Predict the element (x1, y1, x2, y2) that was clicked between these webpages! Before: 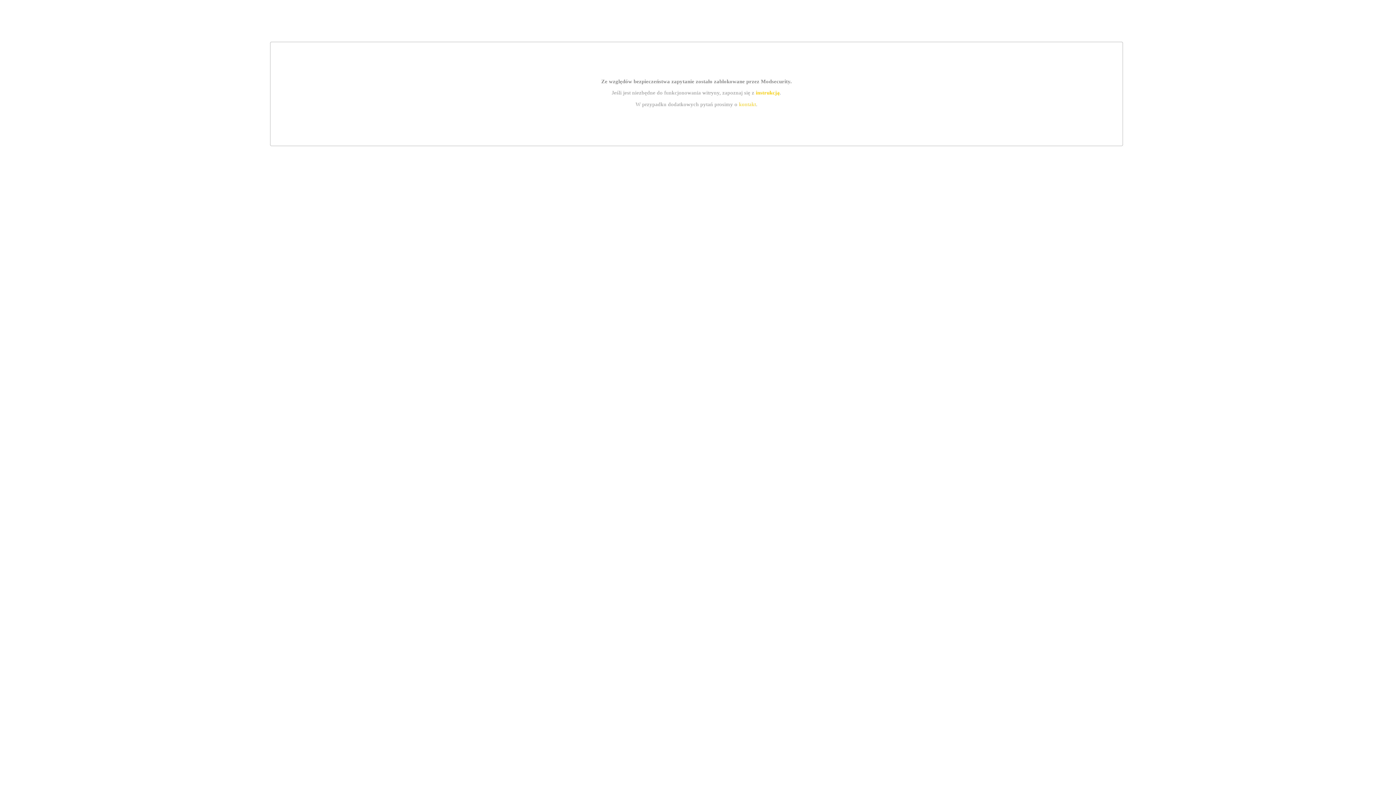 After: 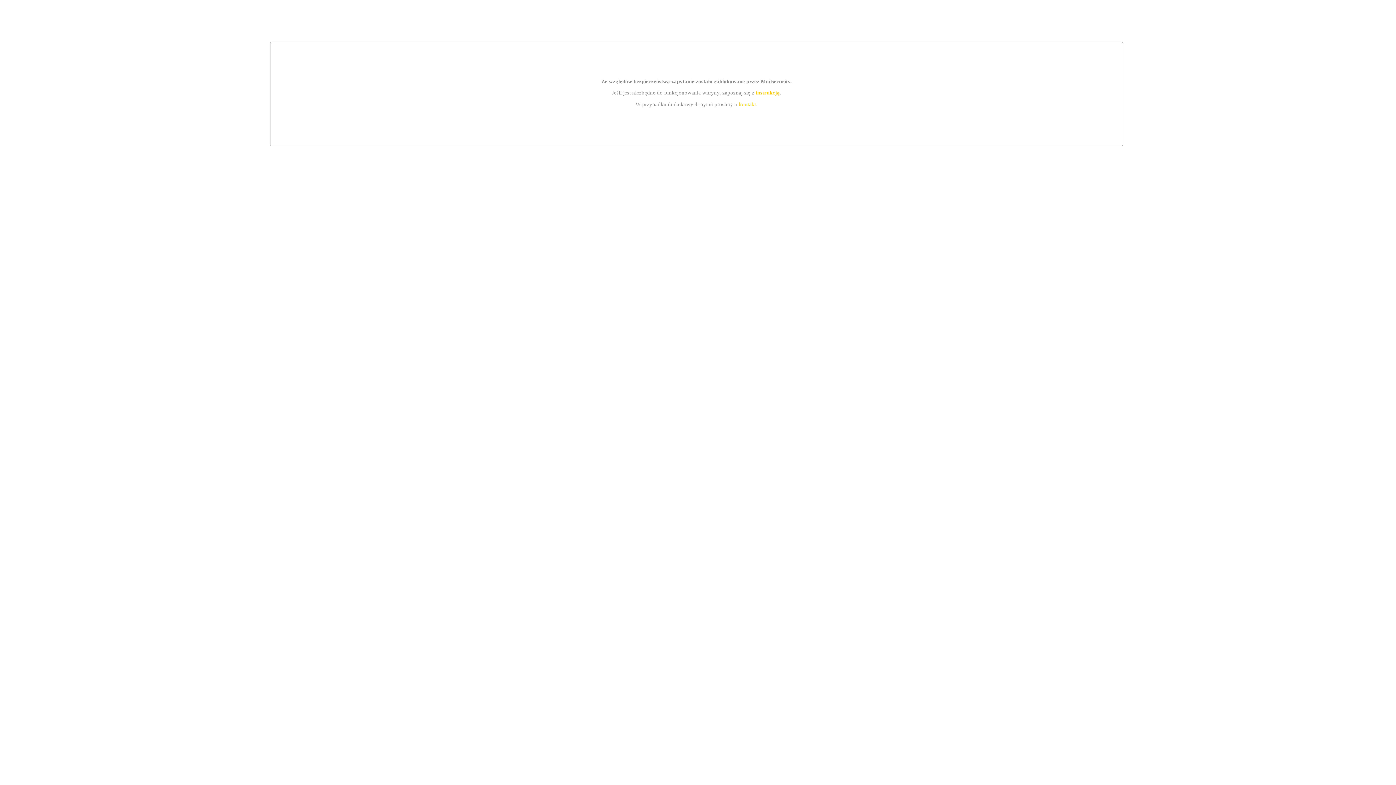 Action: label: instrukcją bbox: (755, 89, 779, 95)